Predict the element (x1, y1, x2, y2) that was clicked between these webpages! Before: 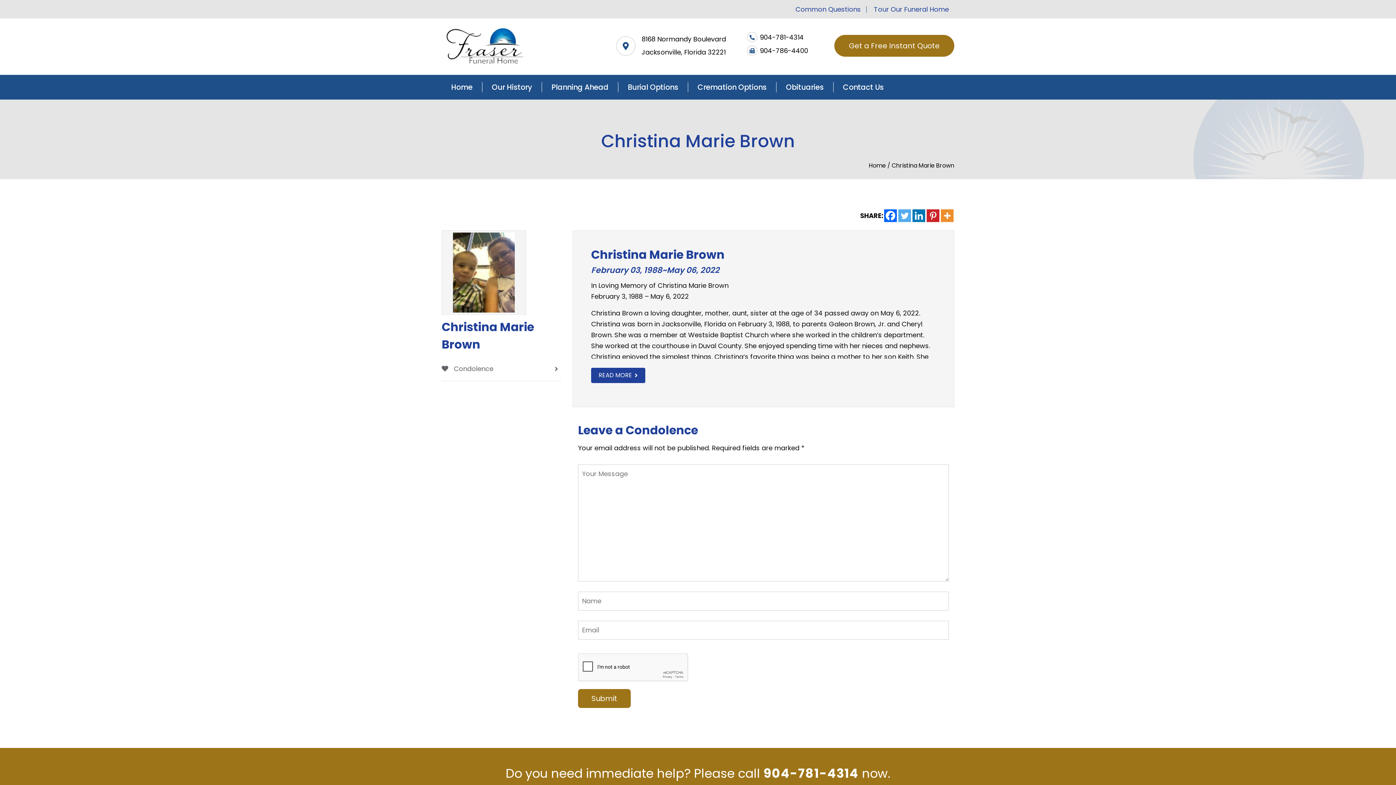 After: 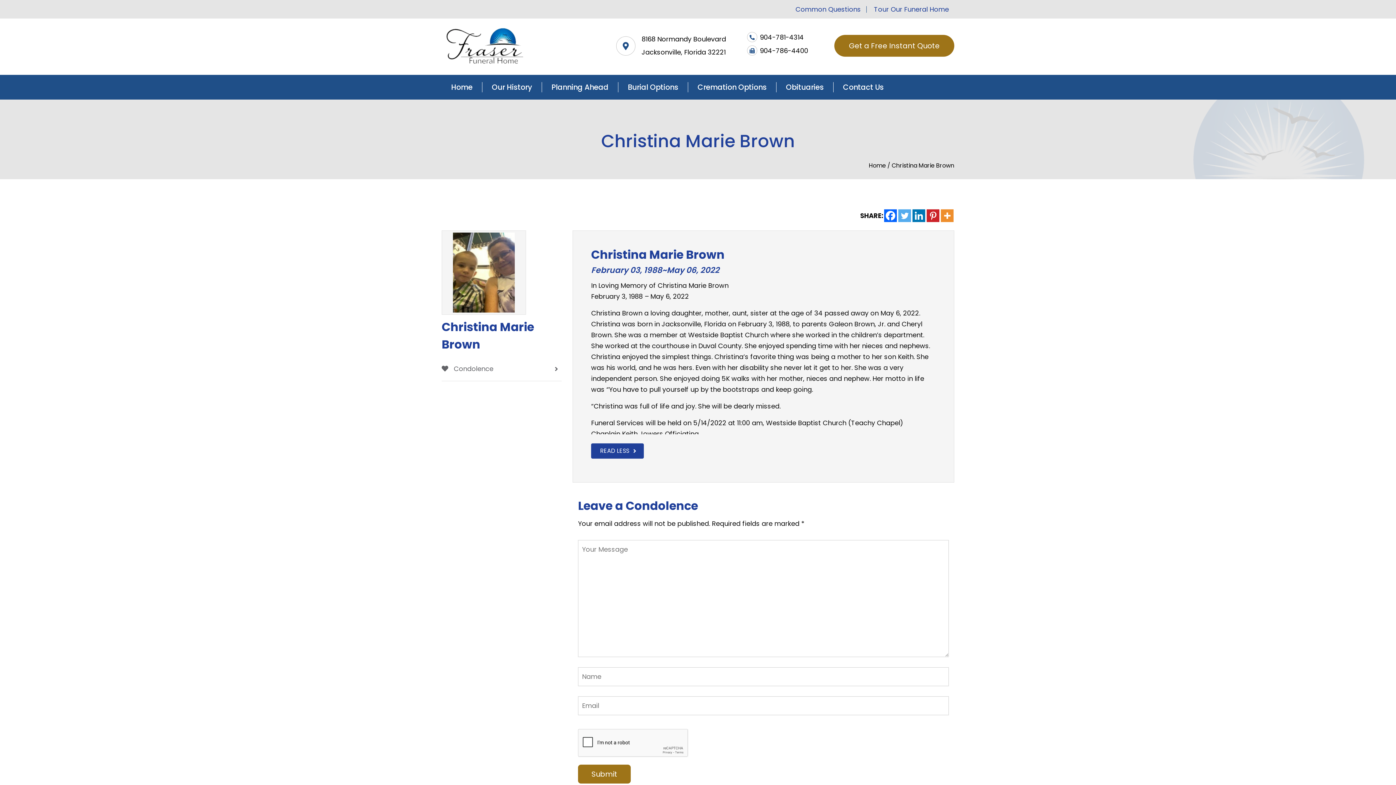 Action: bbox: (591, 368, 645, 383) label: READ MORE